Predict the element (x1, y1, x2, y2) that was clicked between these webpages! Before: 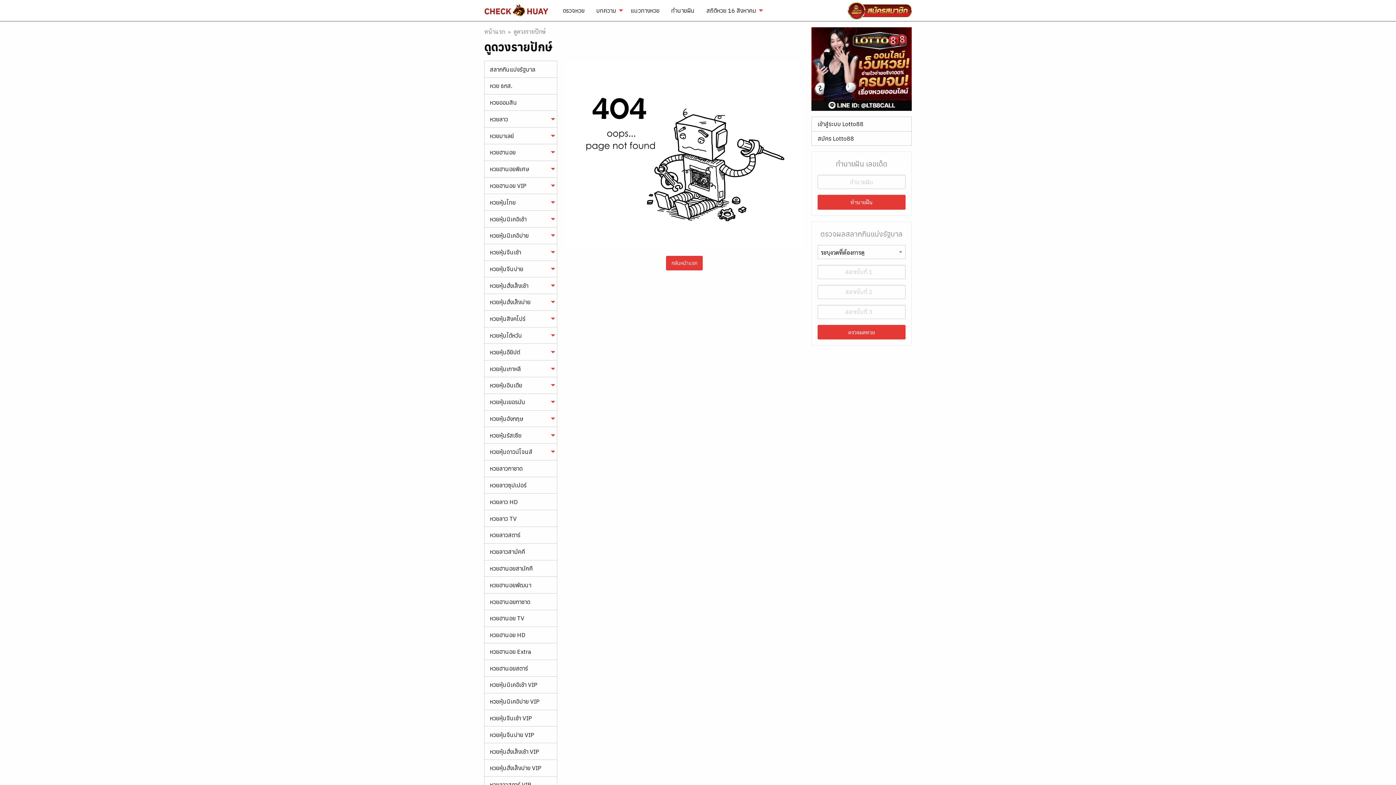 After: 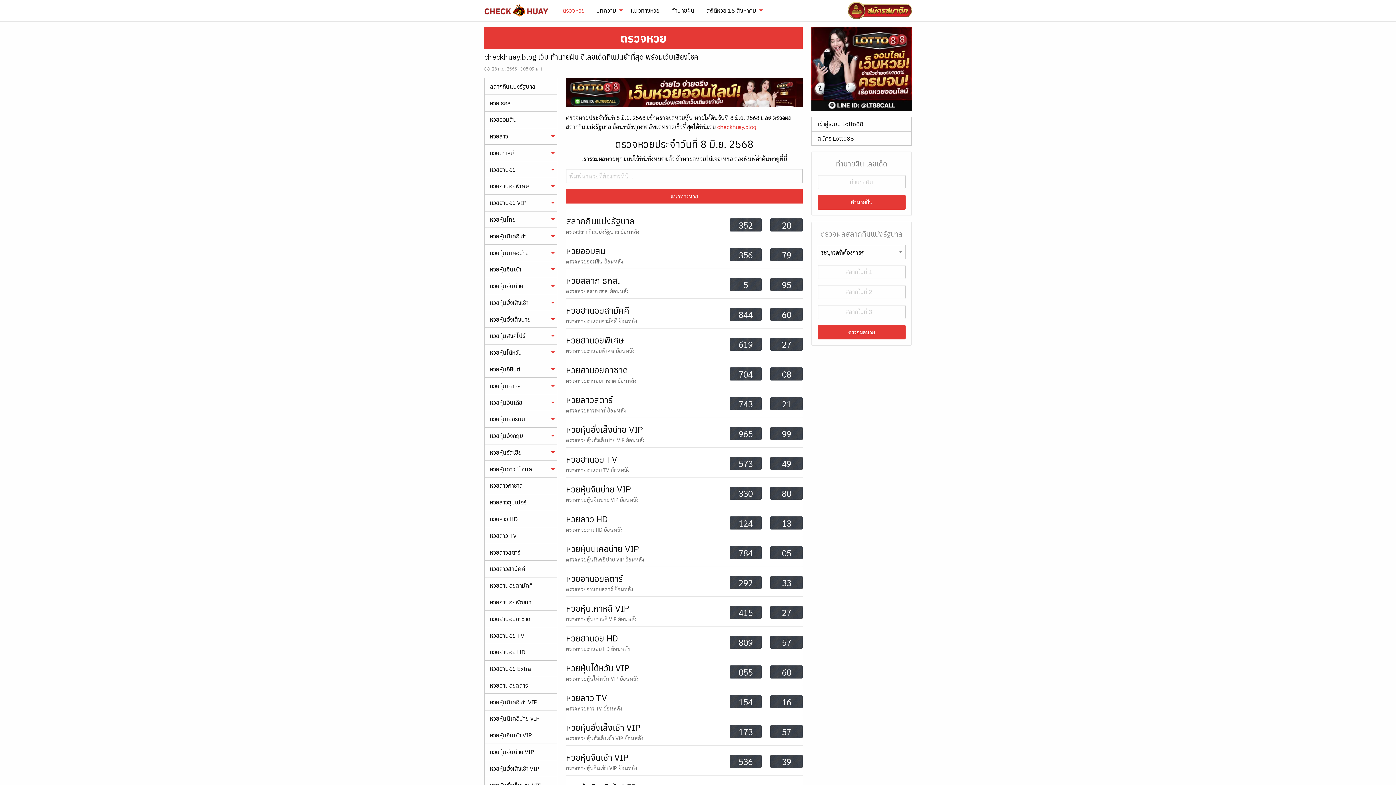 Action: bbox: (566, 150, 802, 158)